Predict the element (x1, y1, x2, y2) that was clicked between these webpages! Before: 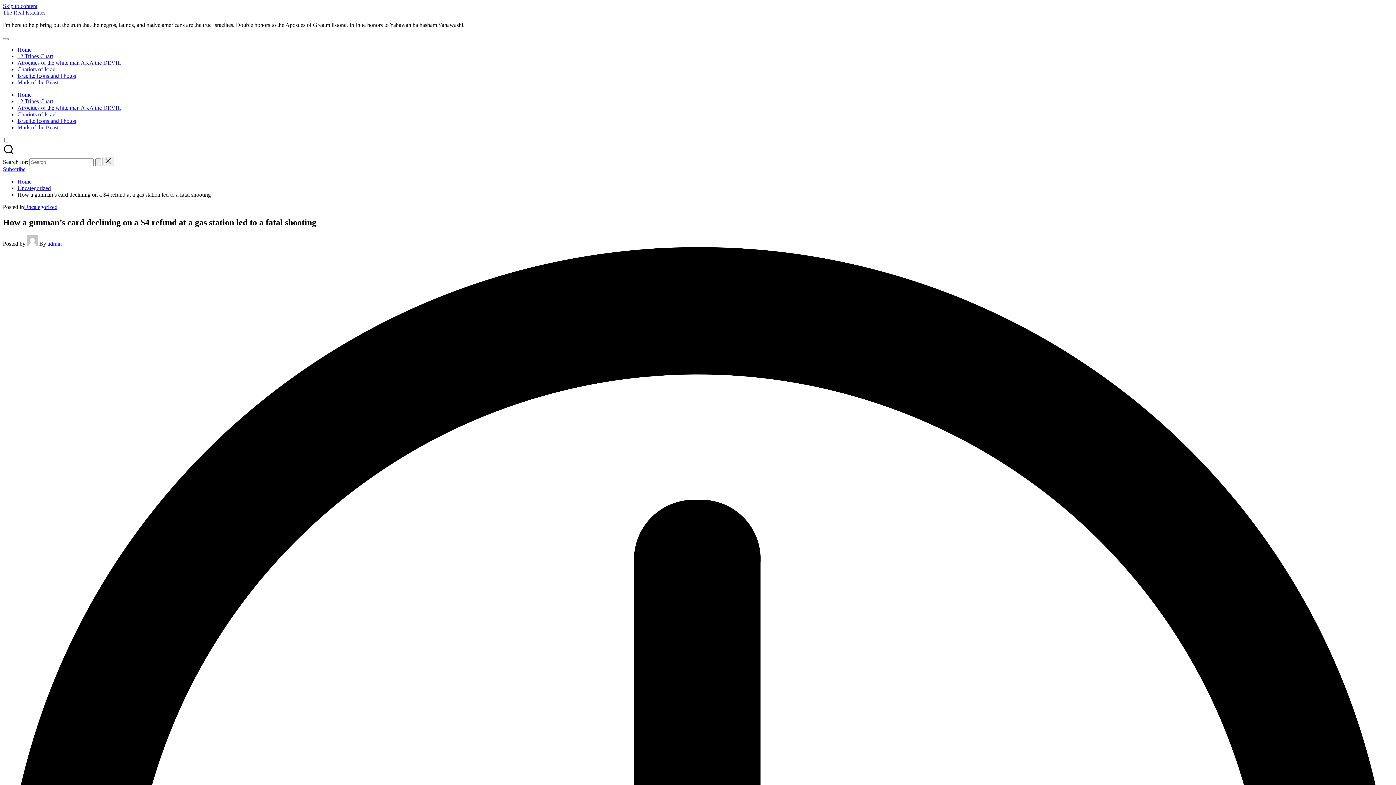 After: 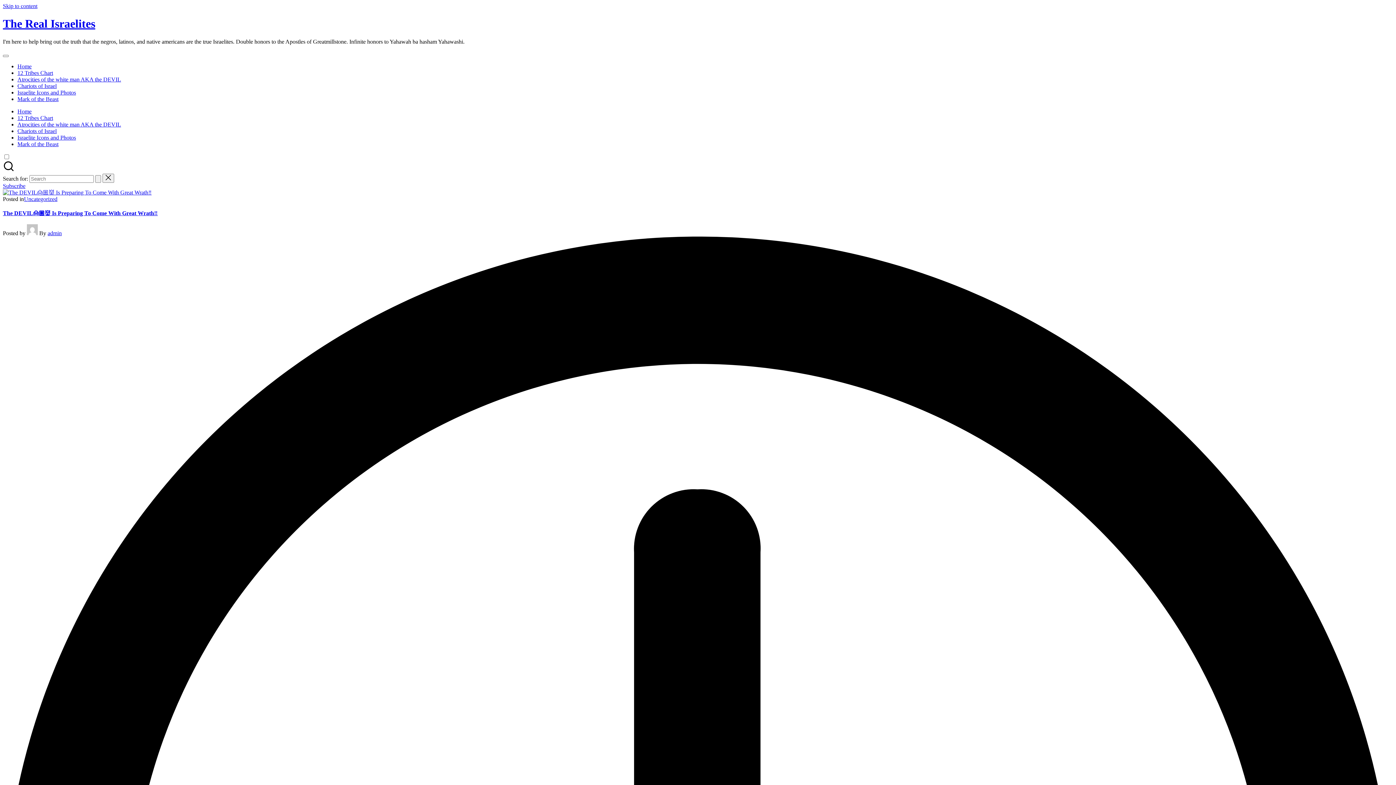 Action: bbox: (17, 91, 31, 97) label: Home